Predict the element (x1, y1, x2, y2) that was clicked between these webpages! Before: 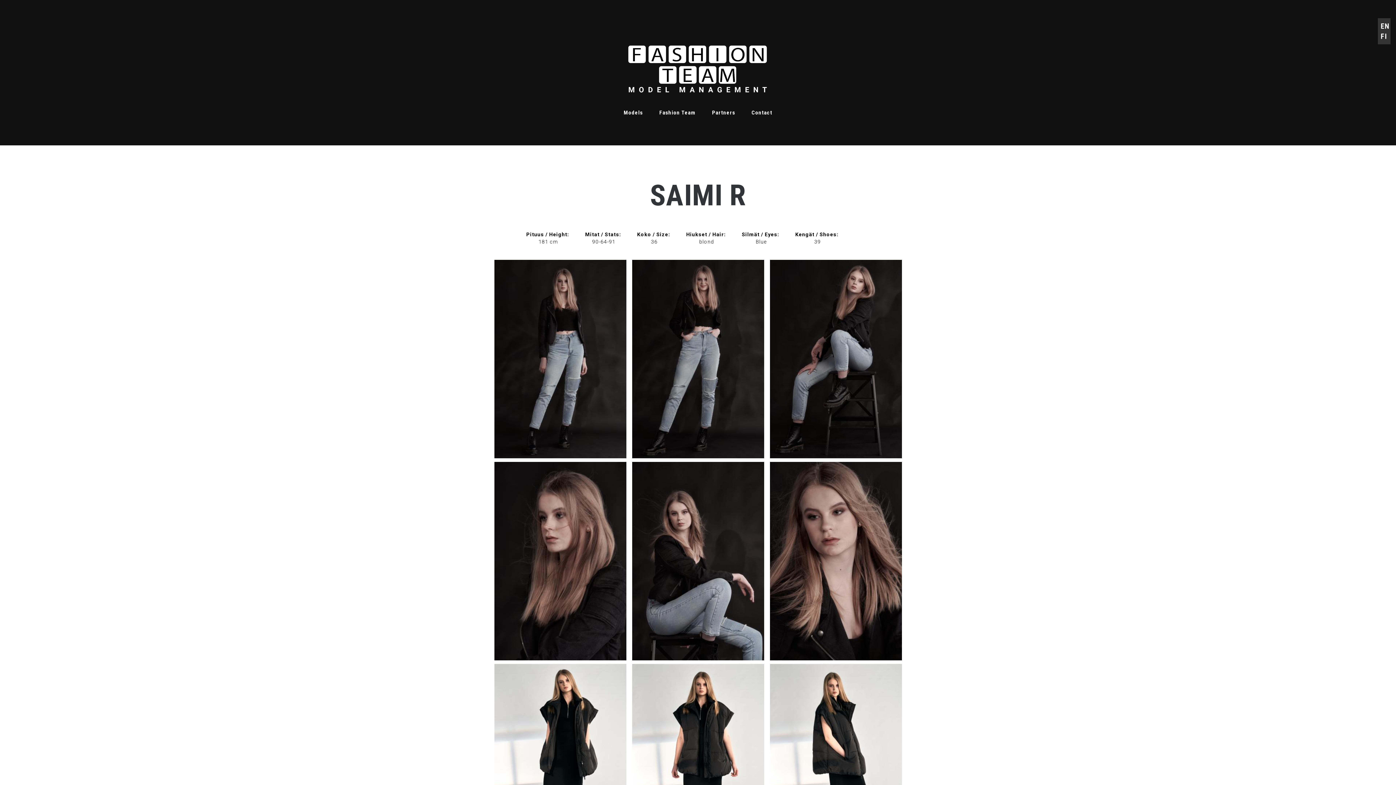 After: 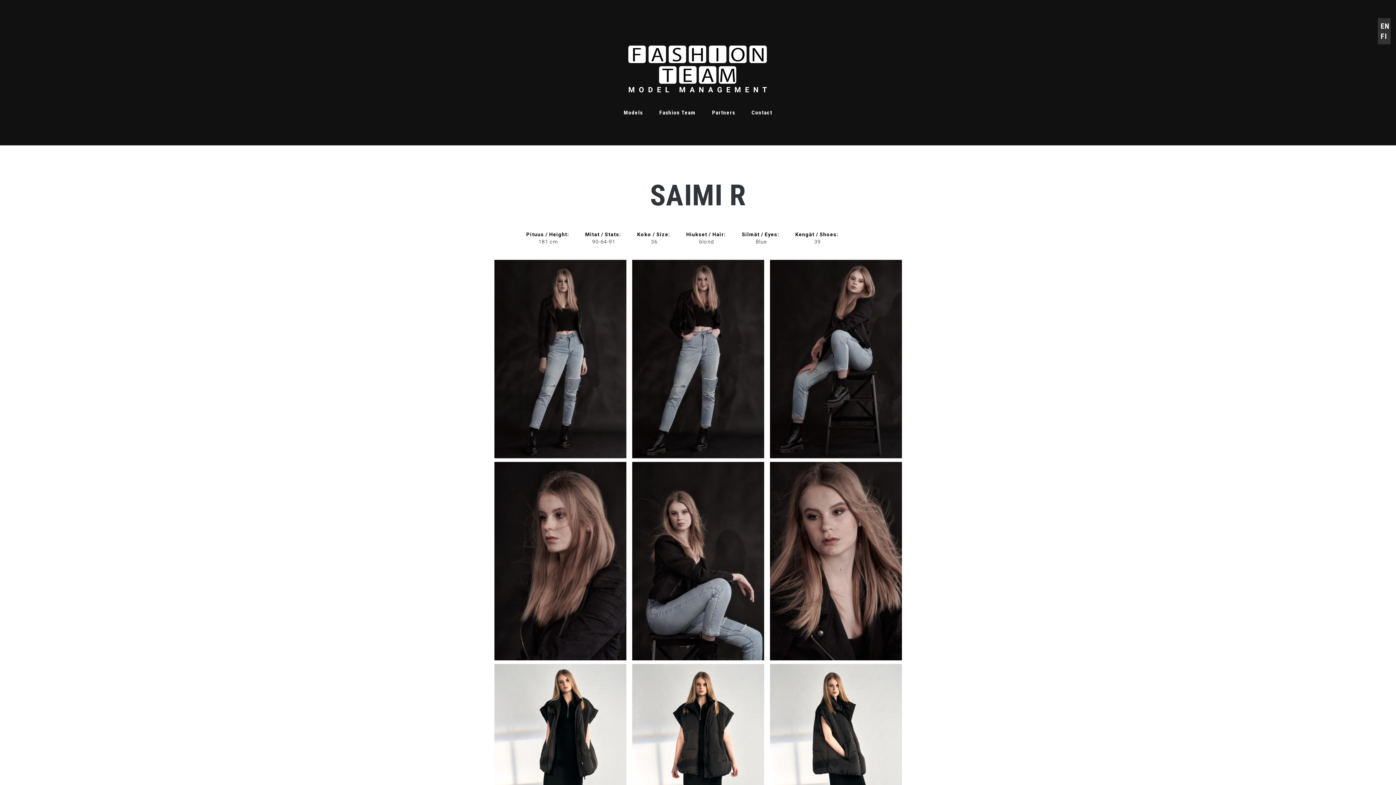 Action: label: EN bbox: (1381, 21, 1389, 30)